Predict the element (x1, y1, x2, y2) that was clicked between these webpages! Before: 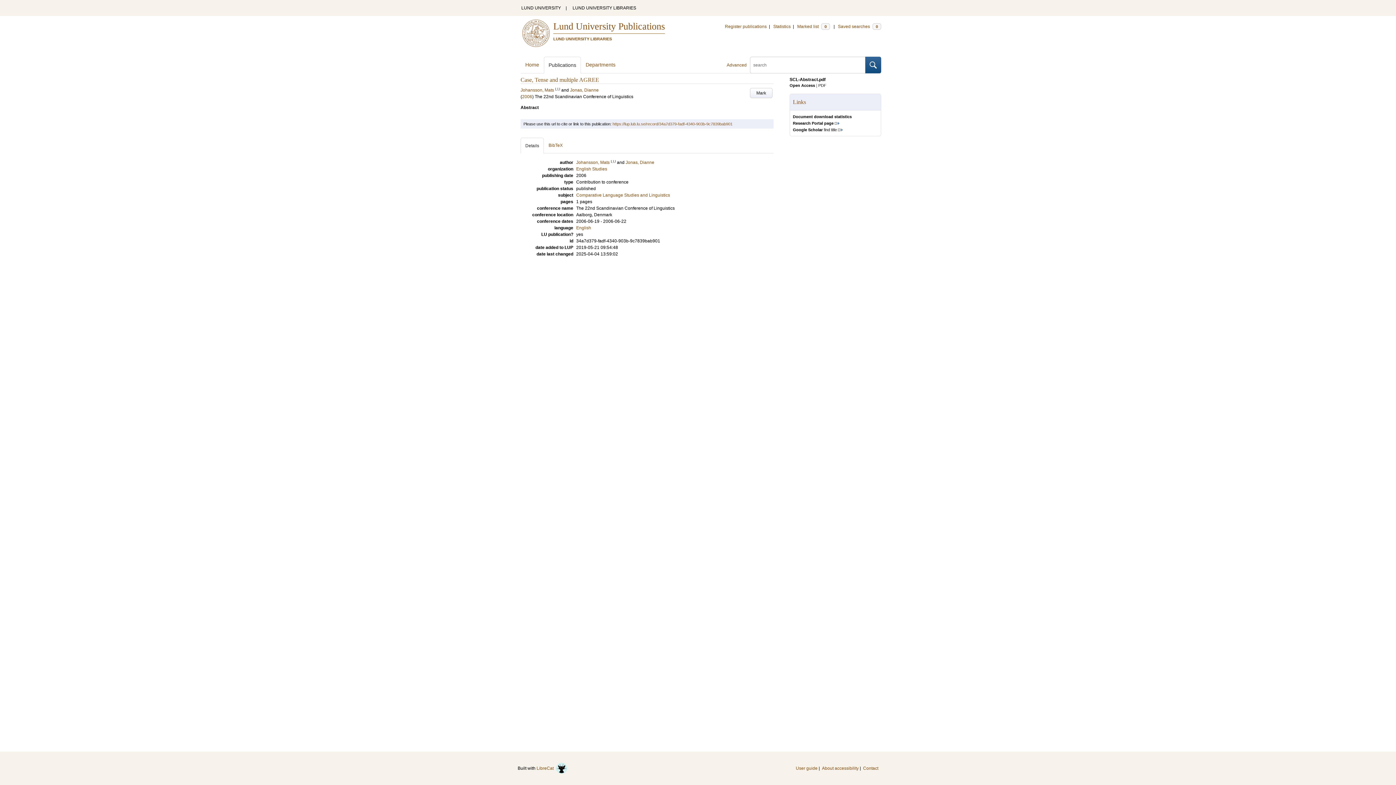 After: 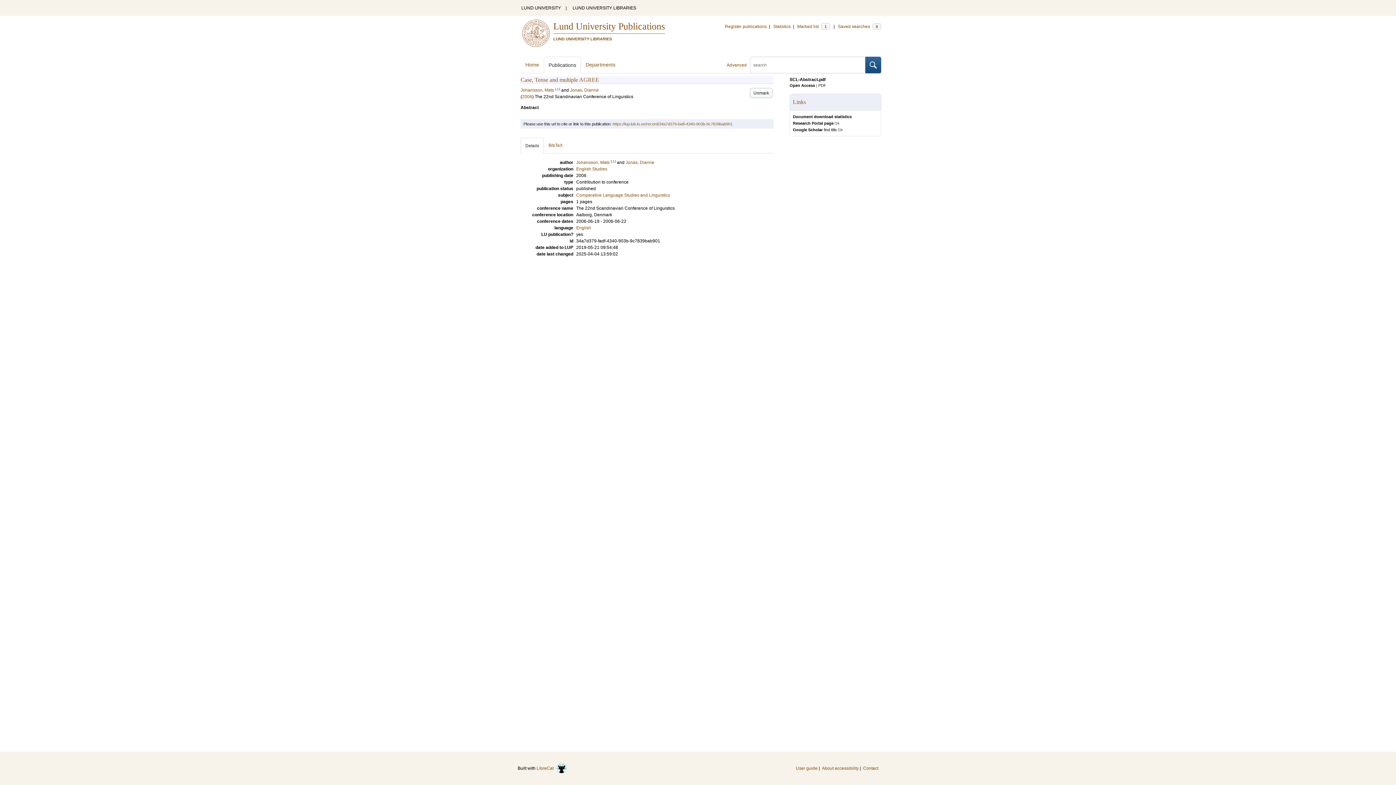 Action: bbox: (750, 88, 772, 98) label: Mark